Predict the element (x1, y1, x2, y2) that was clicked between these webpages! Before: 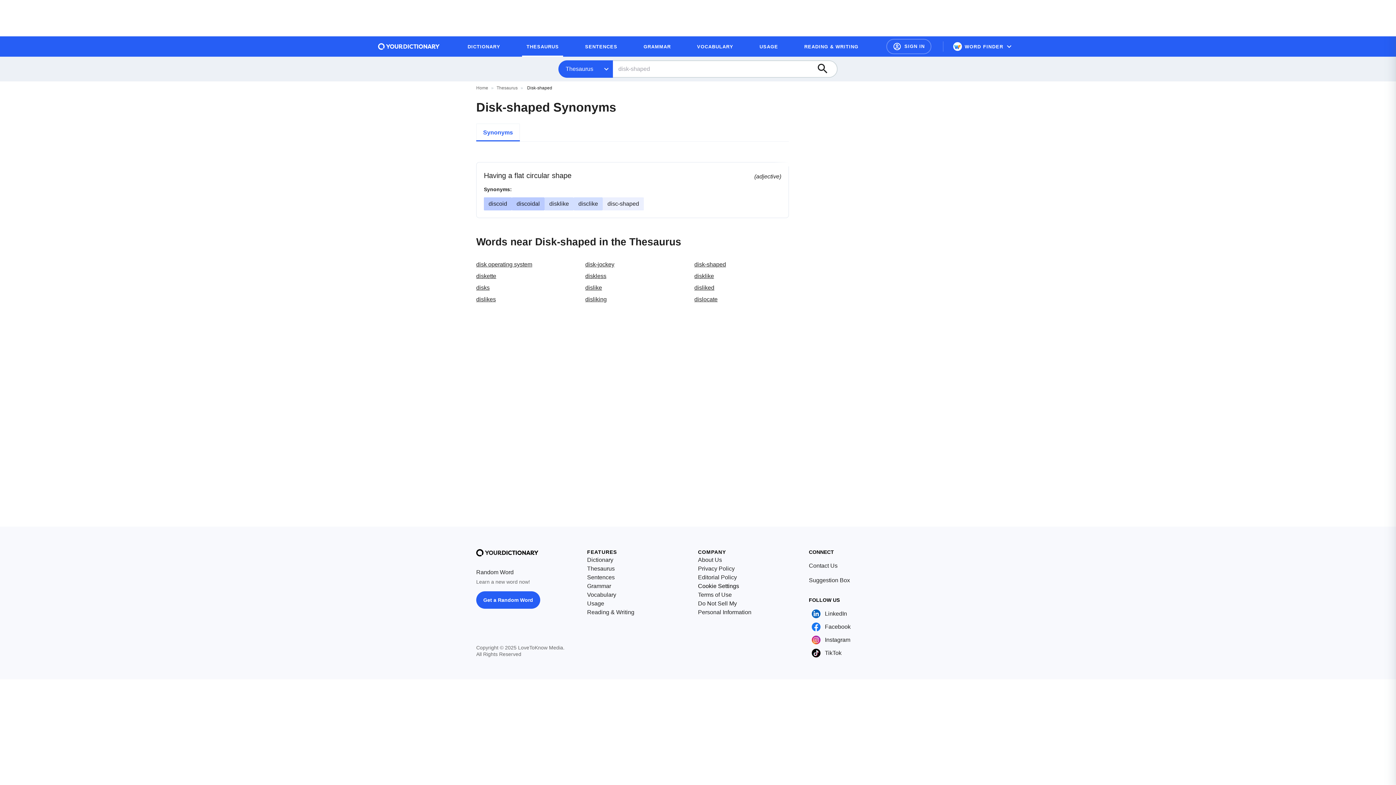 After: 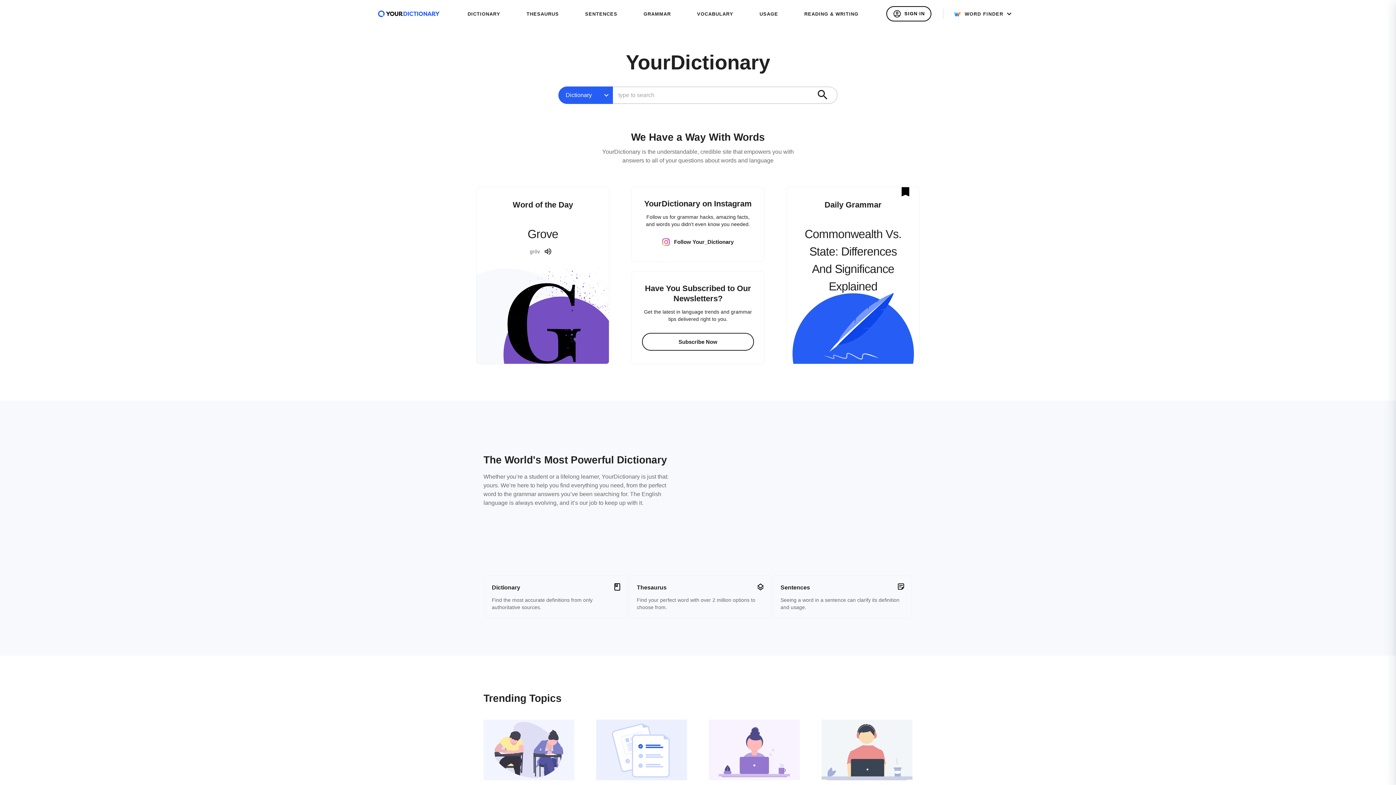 Action: label: Home bbox: (476, 85, 488, 90)